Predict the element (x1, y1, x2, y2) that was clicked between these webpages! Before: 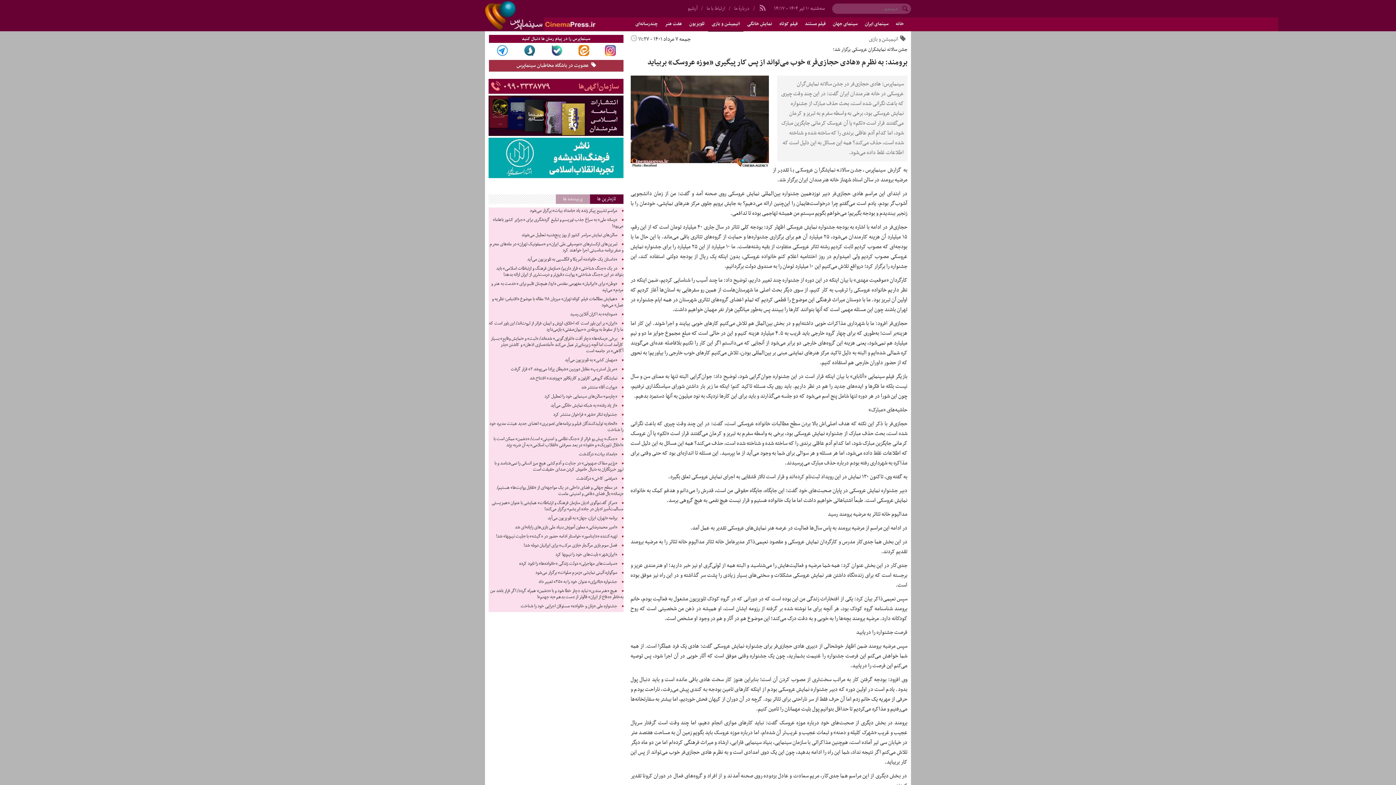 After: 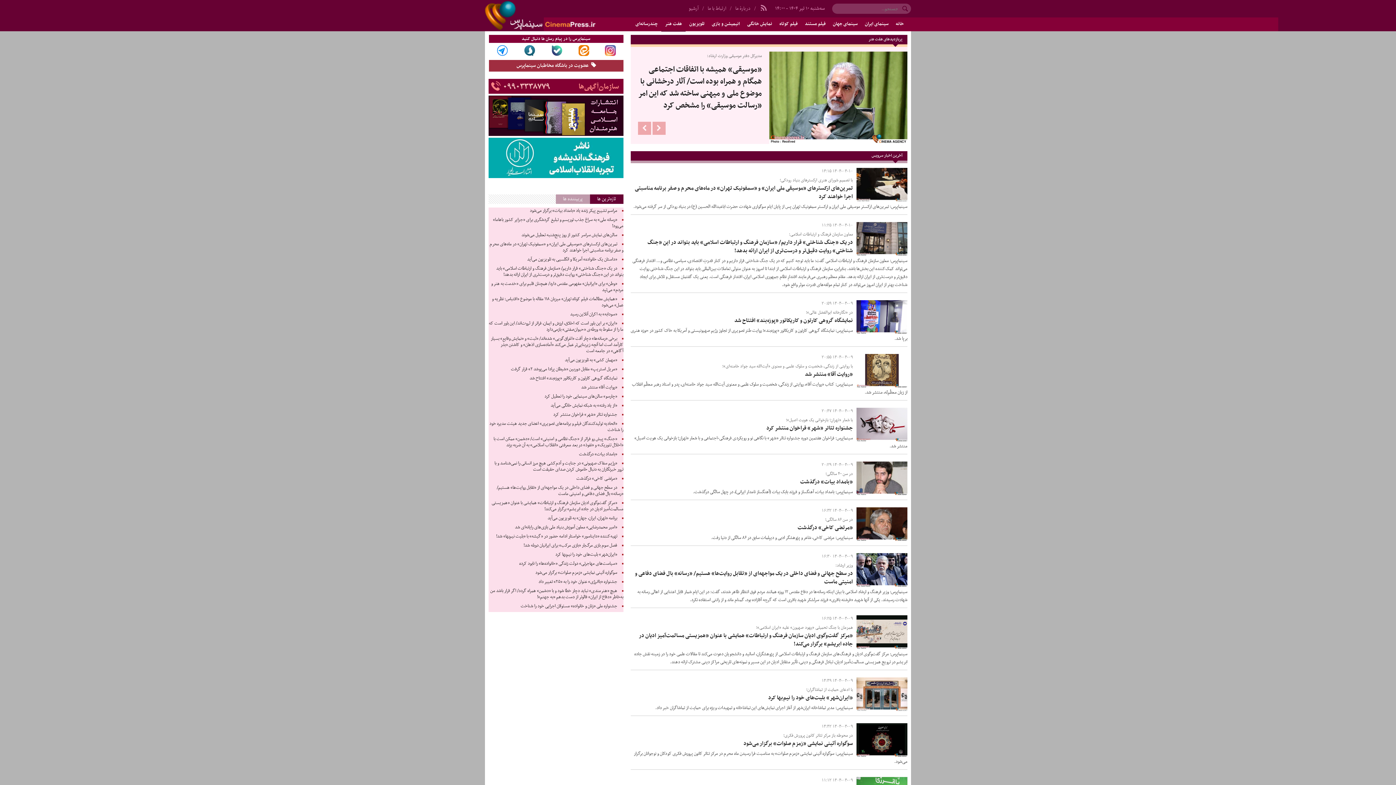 Action: bbox: (661, 17, 685, 30) label: هفت هنر